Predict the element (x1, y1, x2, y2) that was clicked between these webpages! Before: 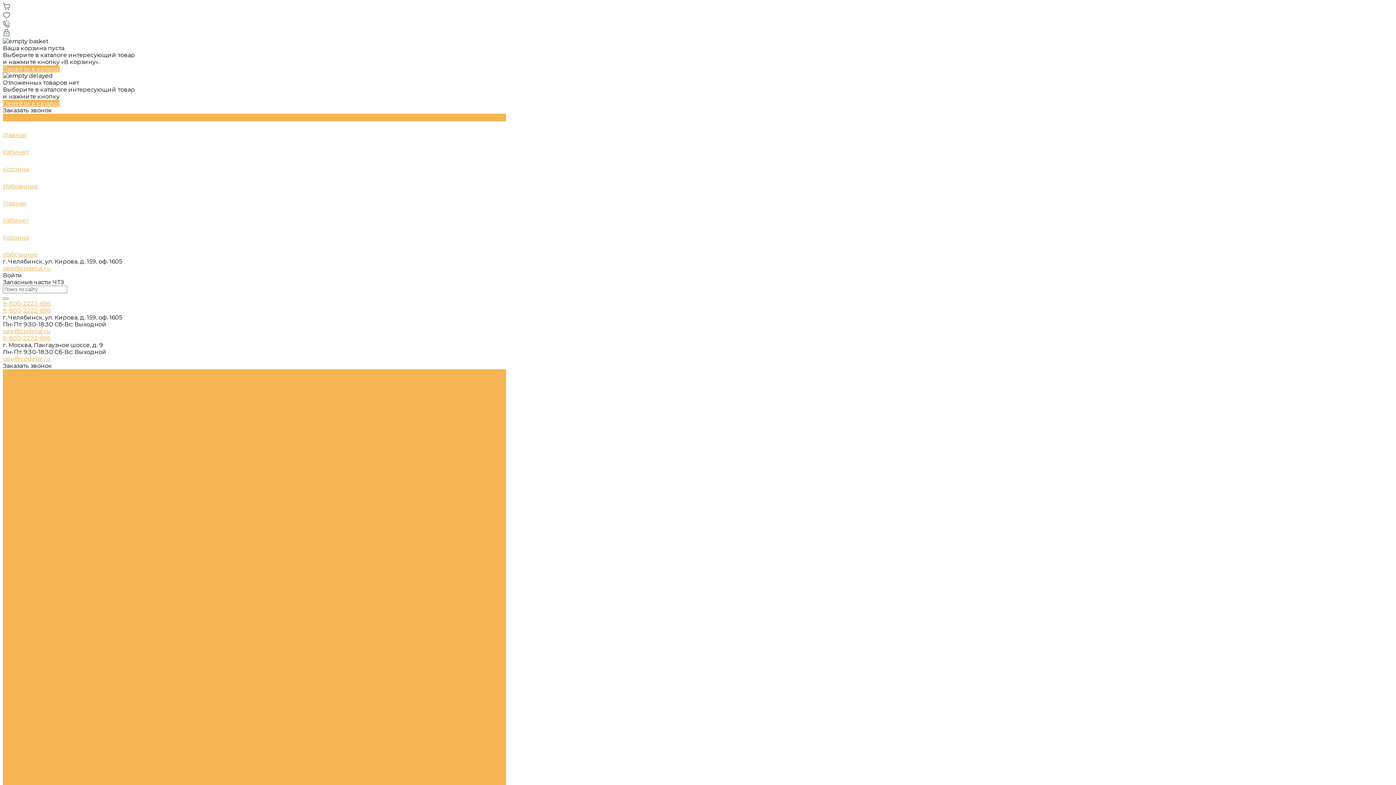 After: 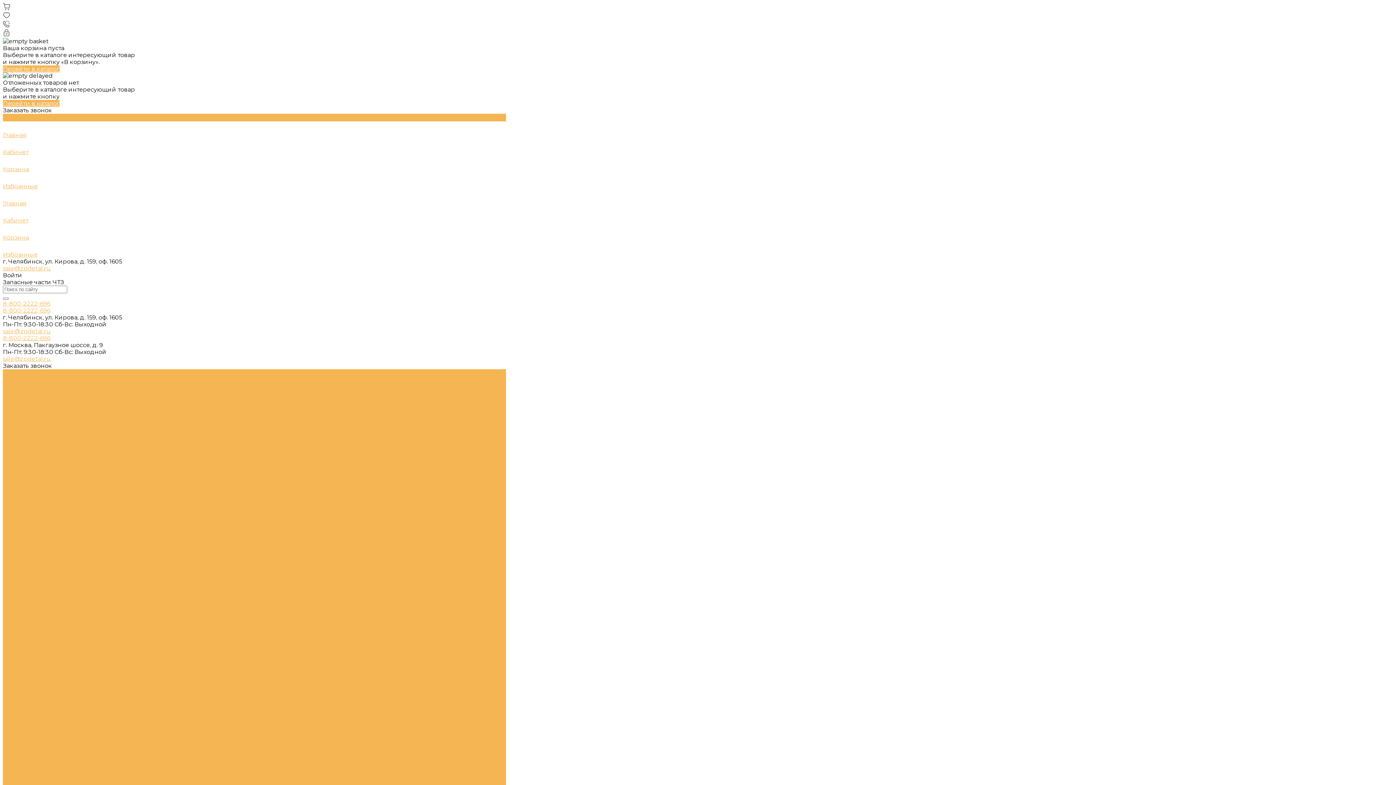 Action: bbox: (2, 355, 50, 362) label: sale@zpdetal.ru